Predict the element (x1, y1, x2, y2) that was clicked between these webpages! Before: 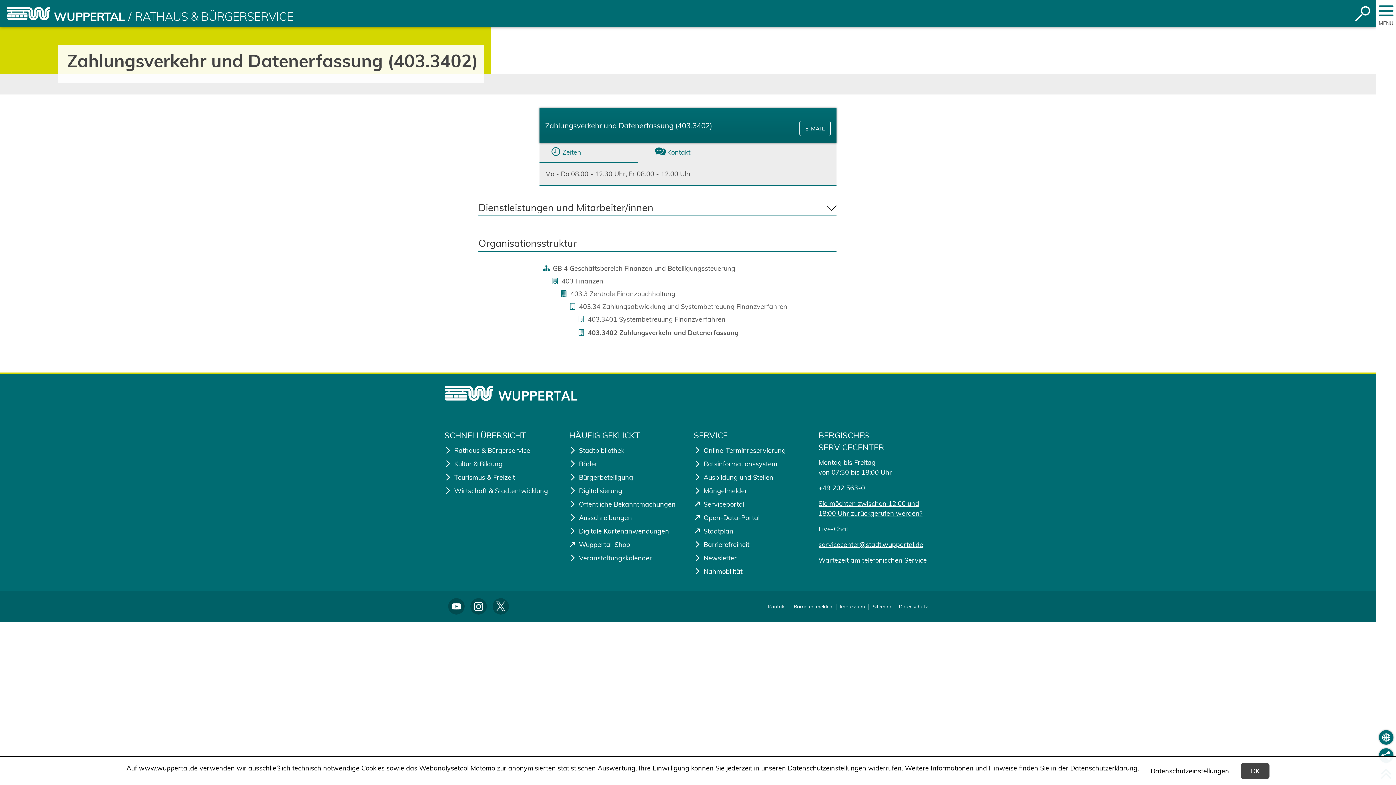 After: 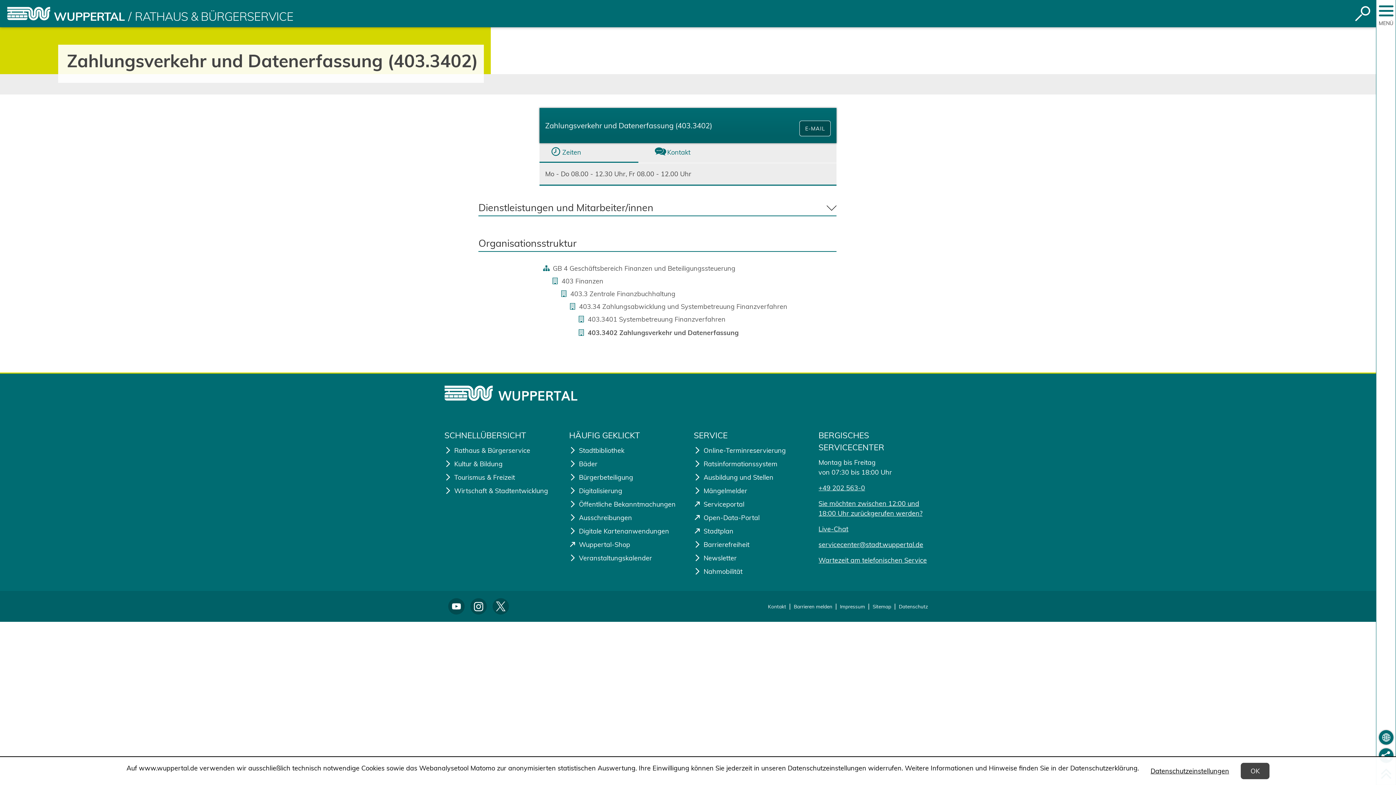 Action: label: E-MAIL bbox: (799, 120, 831, 136)